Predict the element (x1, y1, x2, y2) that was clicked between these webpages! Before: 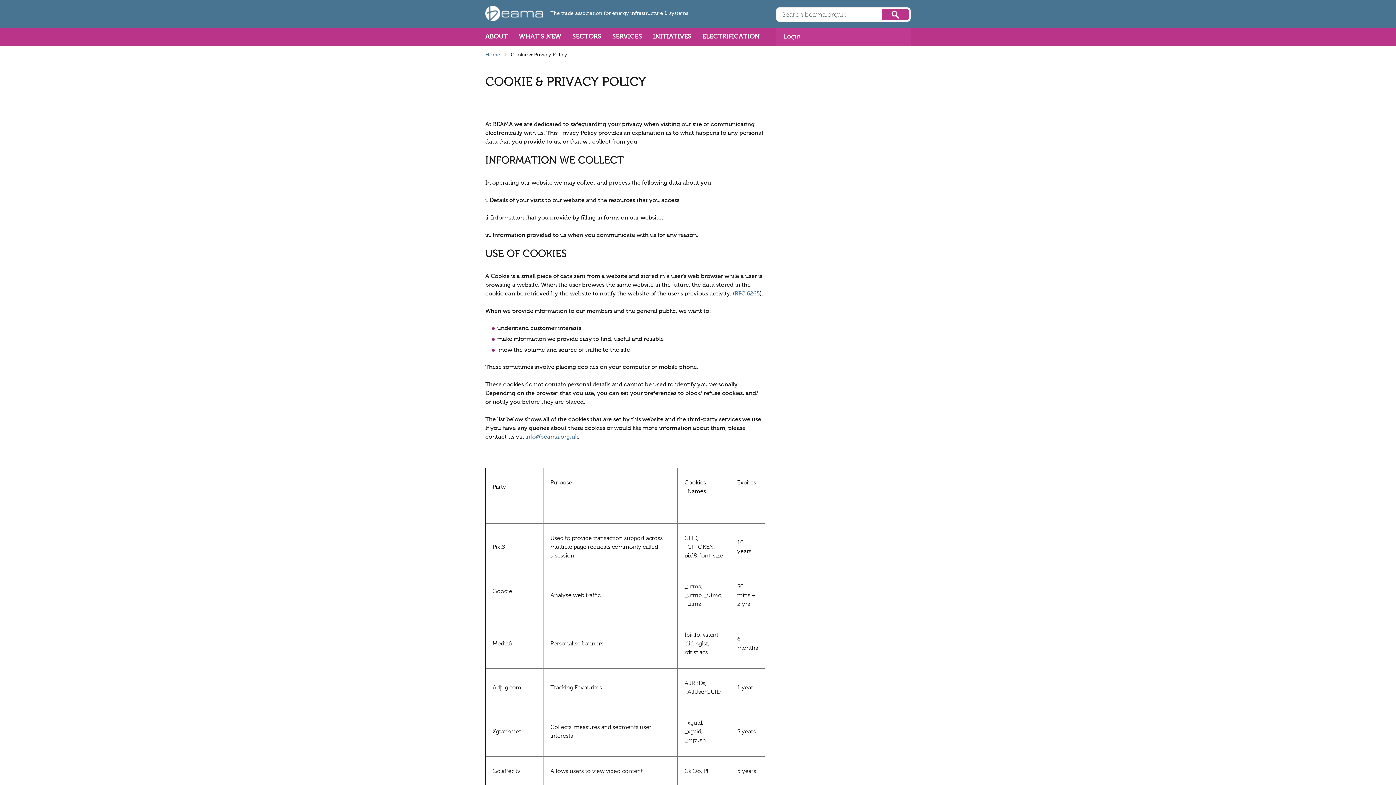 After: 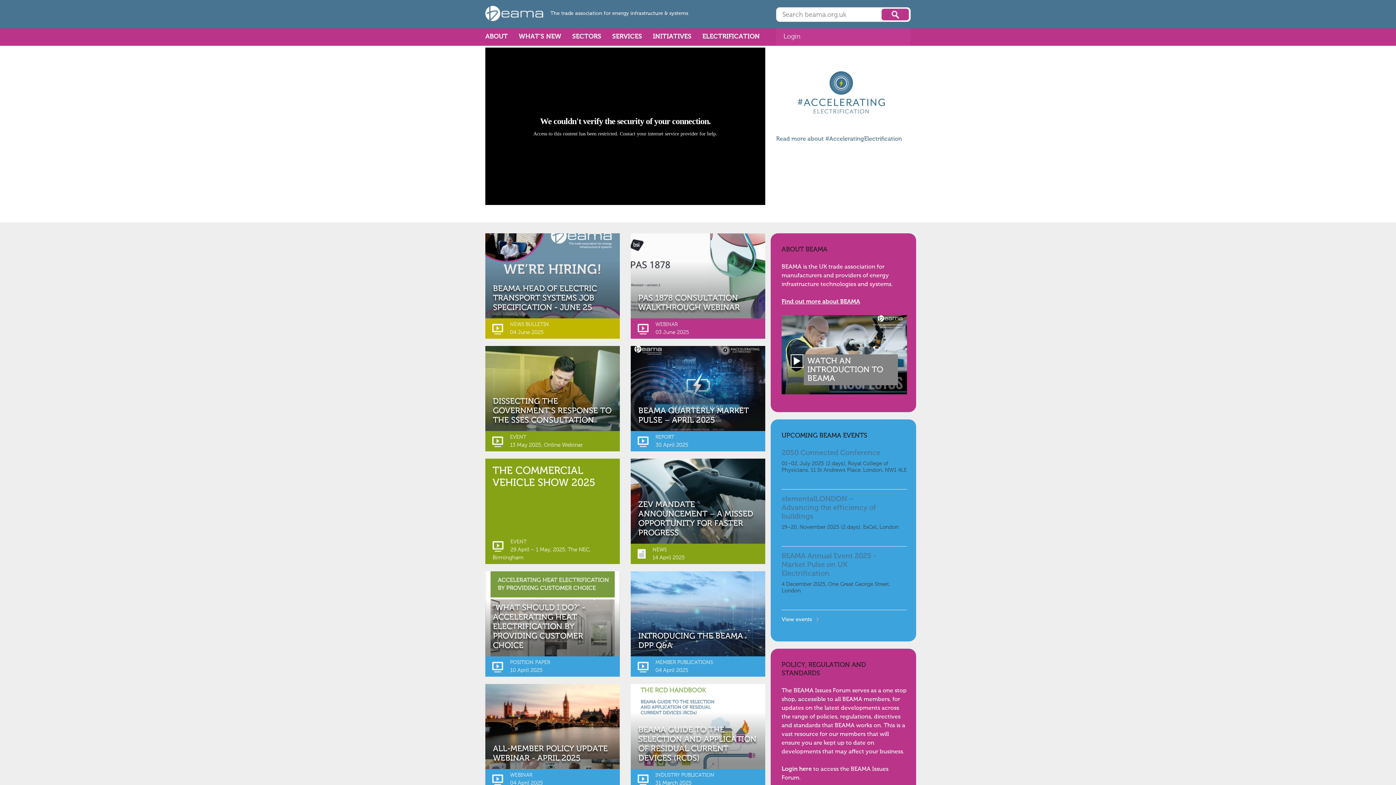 Action: label: The trade association for energy infrastructure & systems bbox: (485, 5, 765, 21)